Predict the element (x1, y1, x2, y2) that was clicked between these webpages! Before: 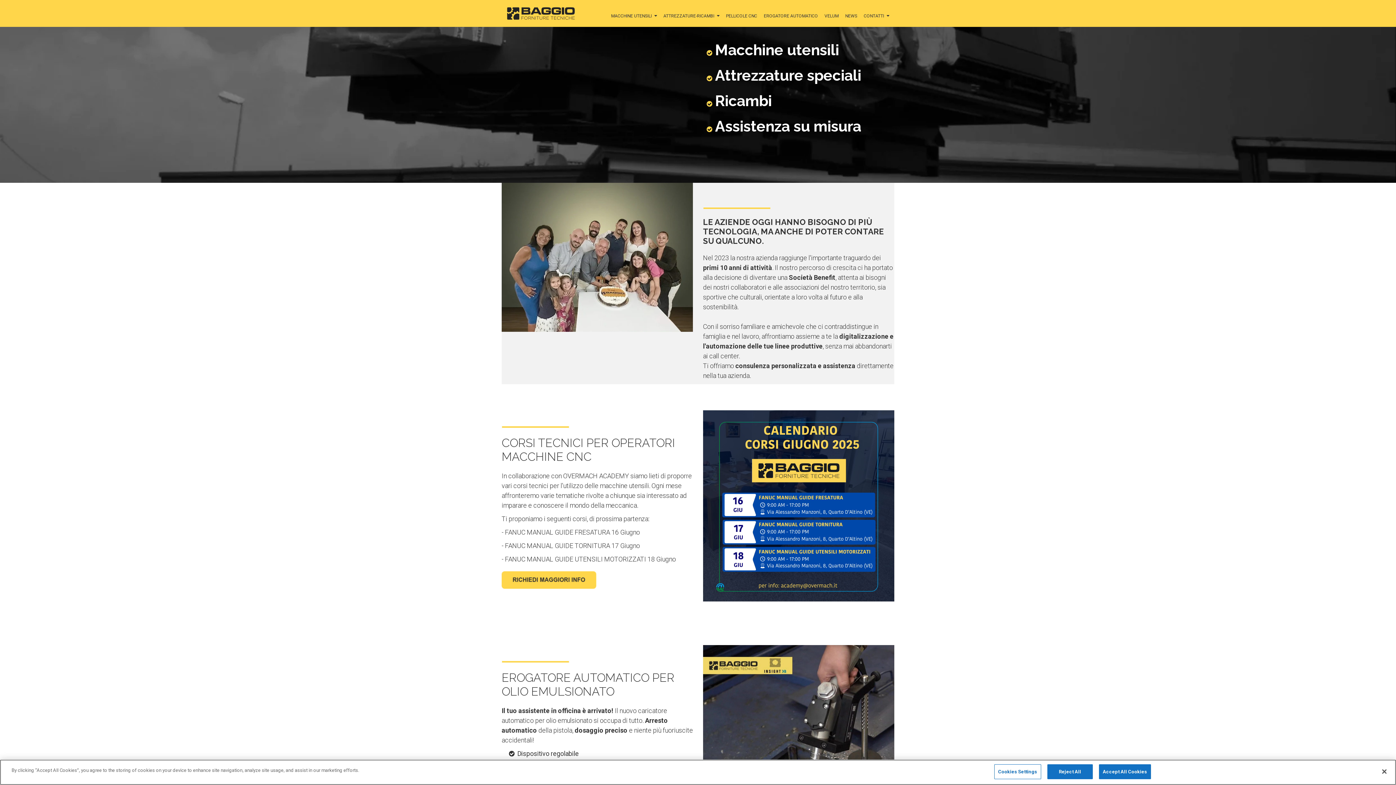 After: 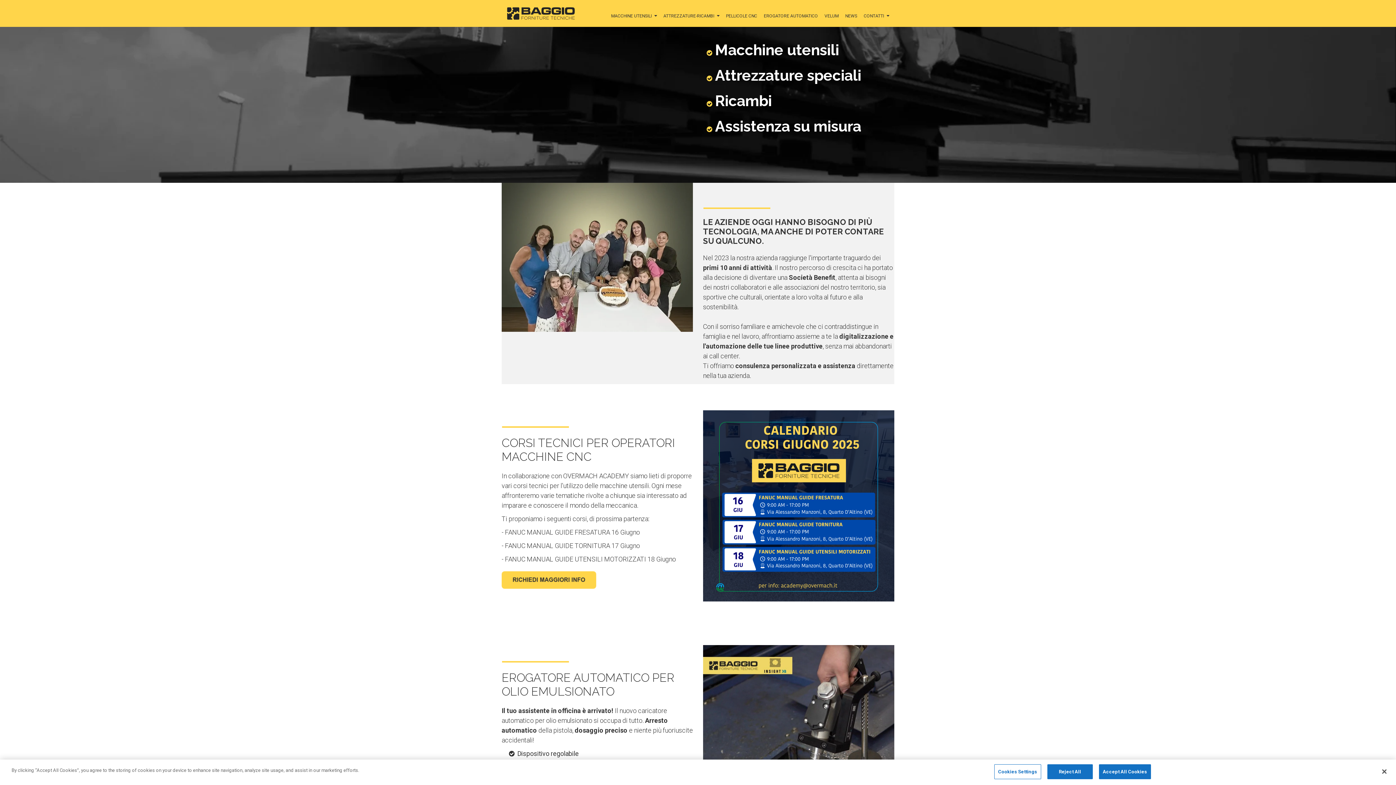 Action: bbox: (2, 511, 112, 517)